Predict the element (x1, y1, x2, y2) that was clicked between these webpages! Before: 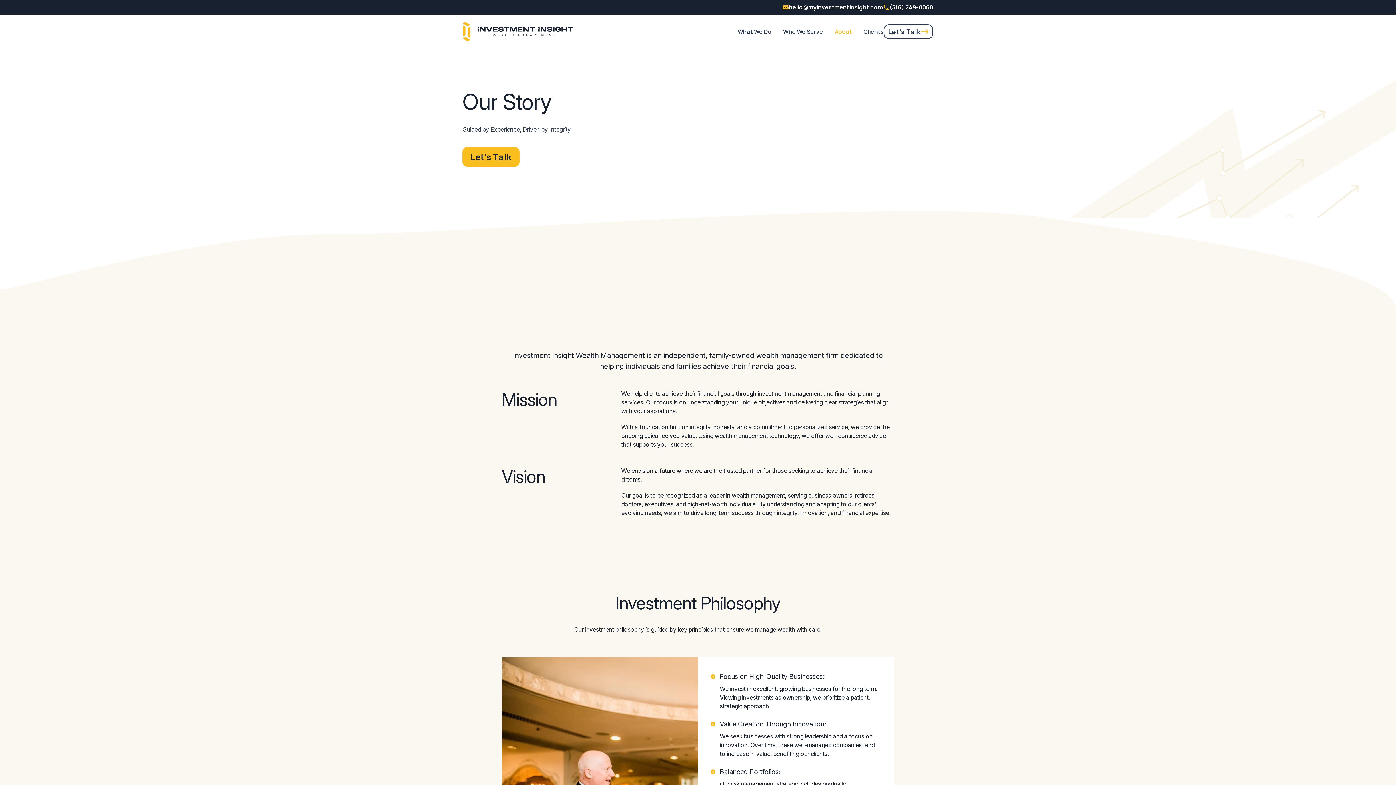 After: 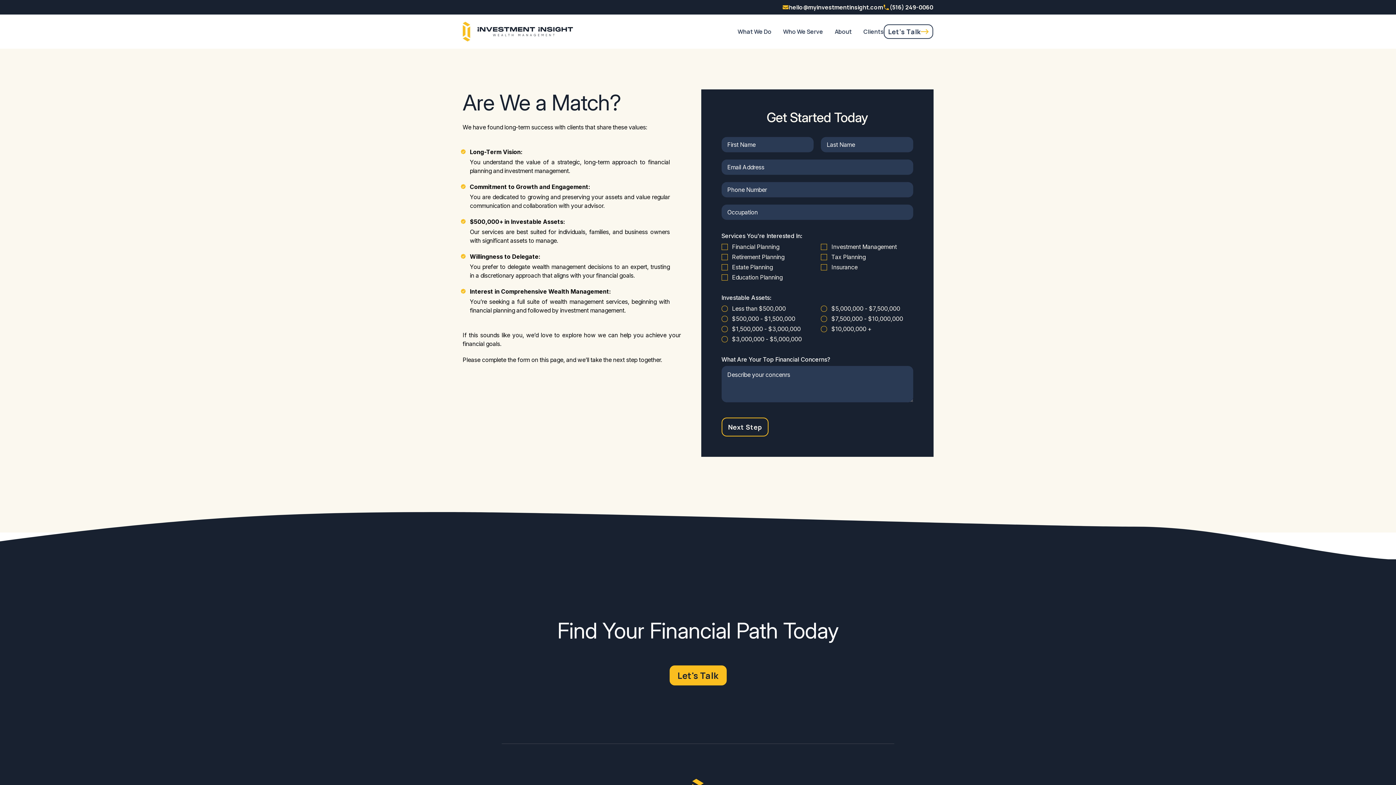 Action: label: Let's Talk bbox: (884, 24, 933, 38)